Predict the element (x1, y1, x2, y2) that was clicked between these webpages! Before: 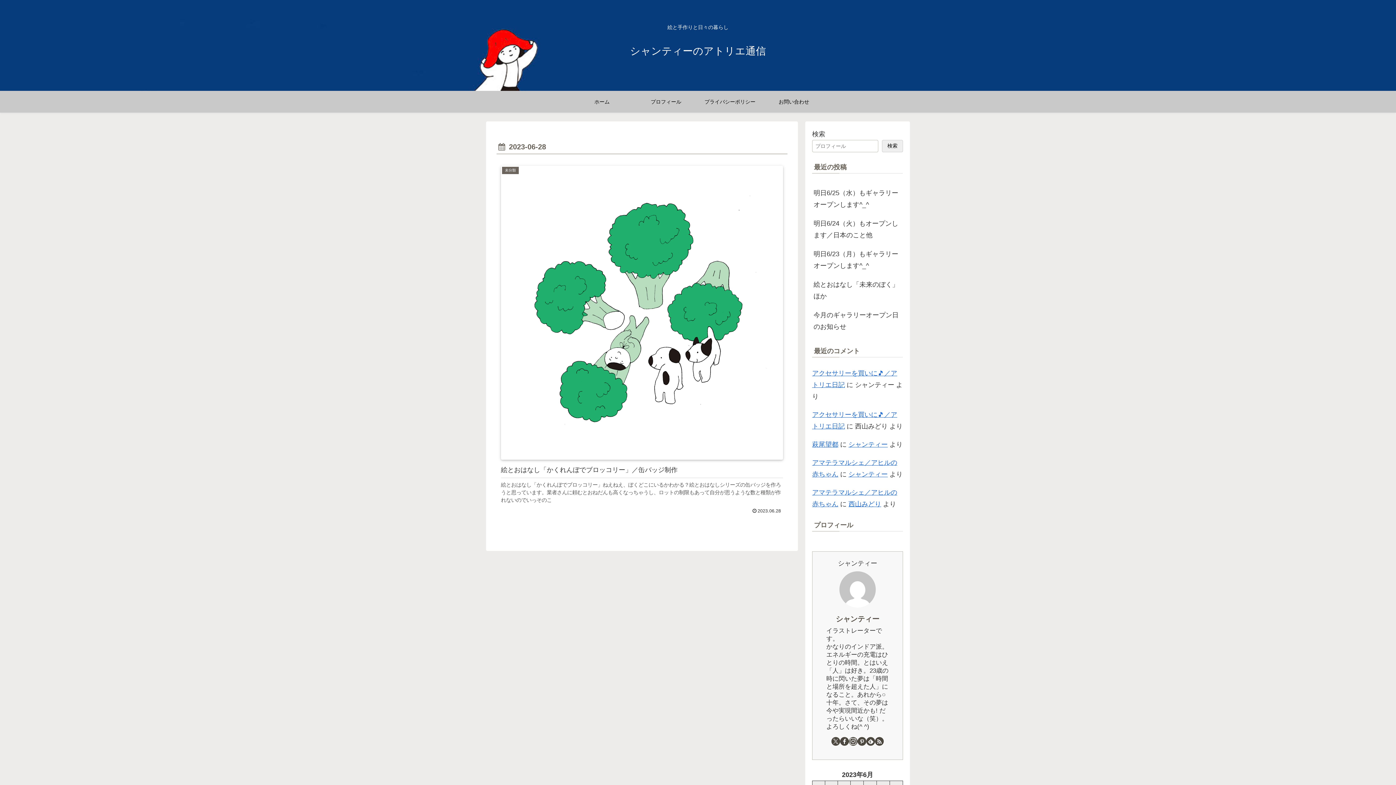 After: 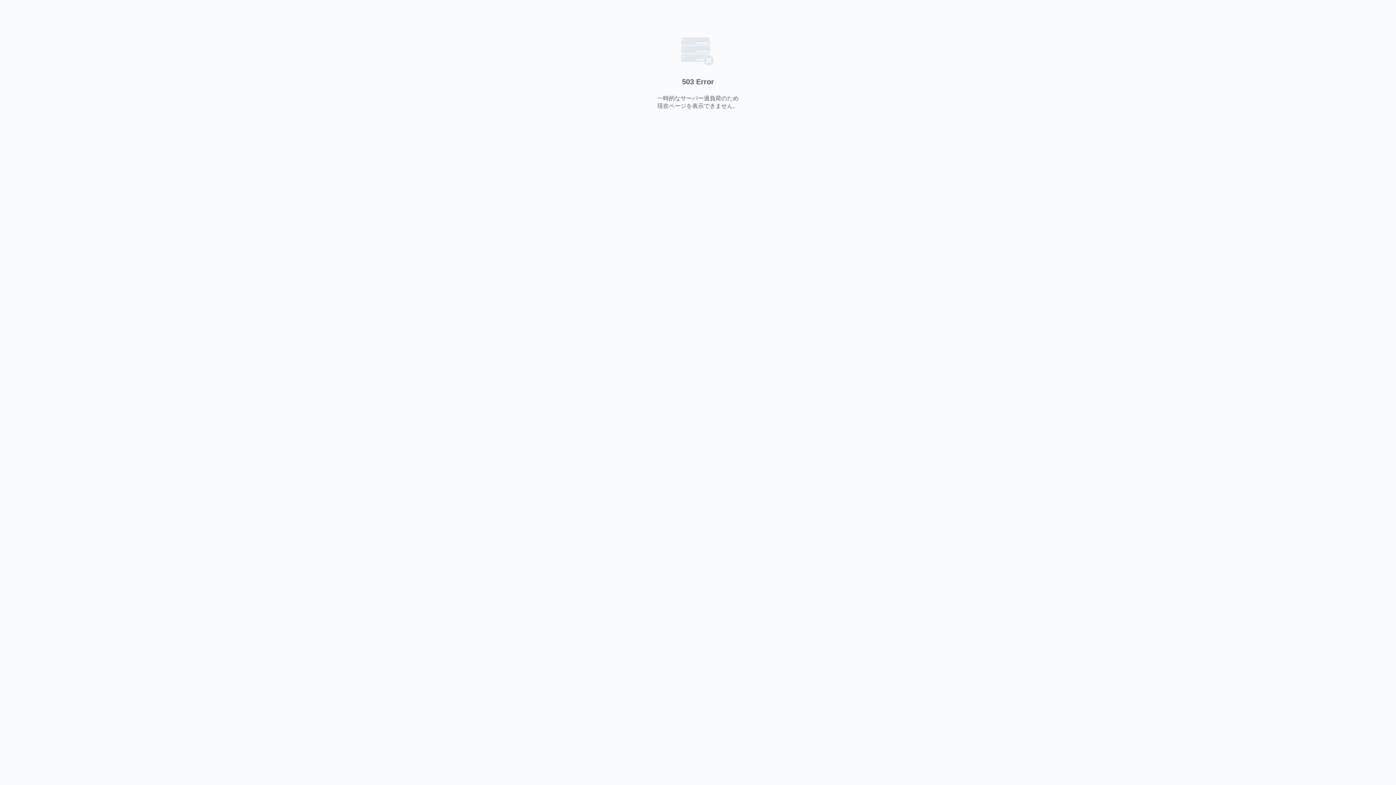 Action: bbox: (848, 500, 881, 508) label: 西山みどり